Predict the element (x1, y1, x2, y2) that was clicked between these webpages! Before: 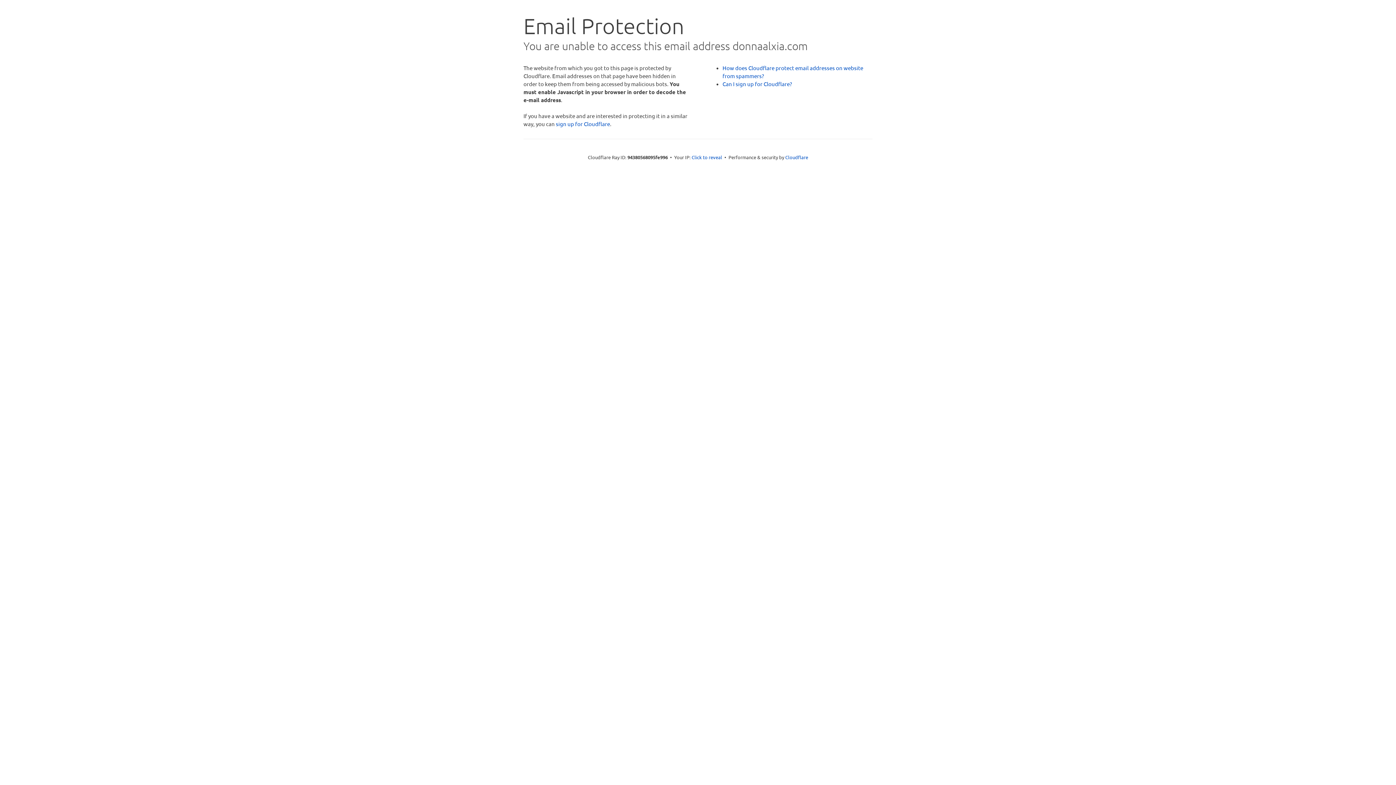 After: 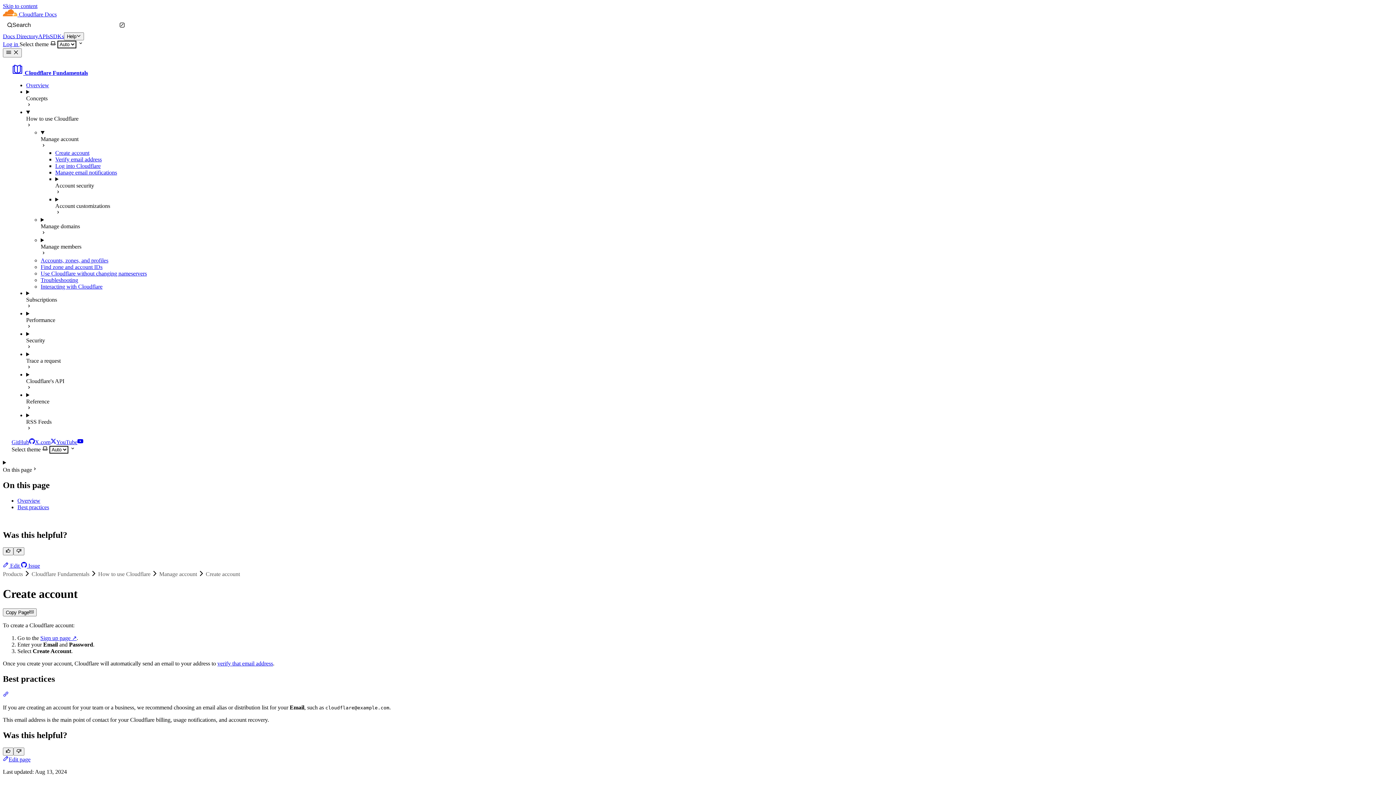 Action: label: Can I sign up for Cloudflare? bbox: (722, 80, 792, 87)